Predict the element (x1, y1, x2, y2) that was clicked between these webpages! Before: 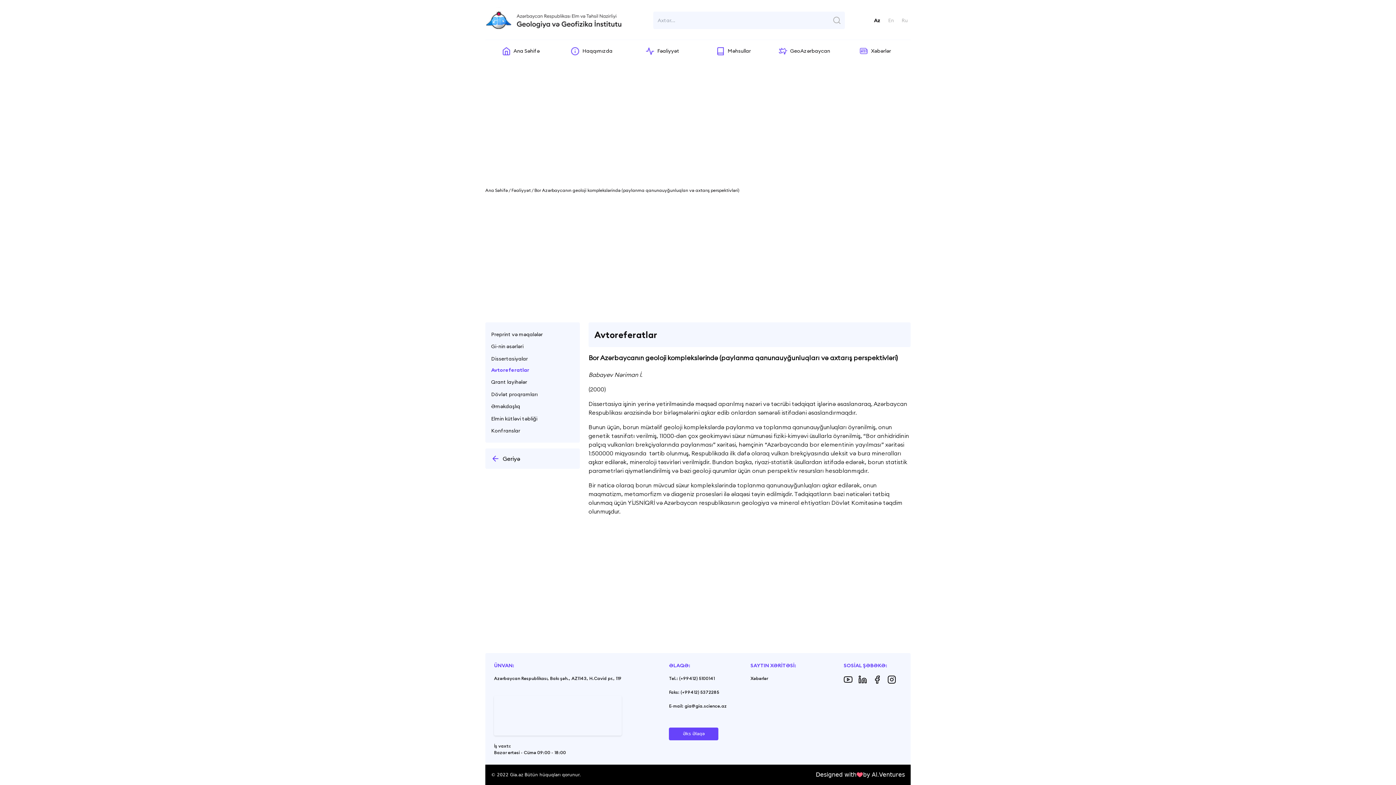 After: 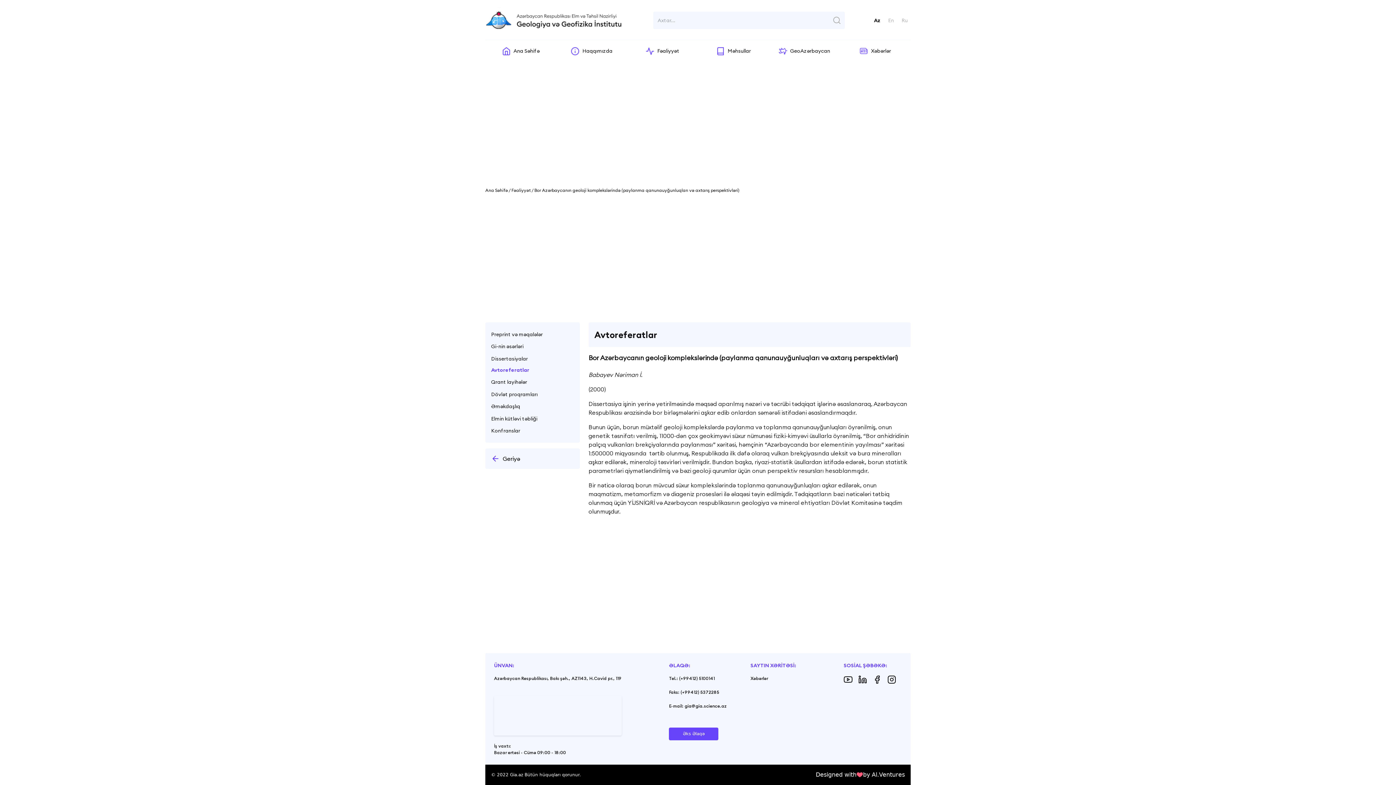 Action: bbox: (858, 675, 873, 684)